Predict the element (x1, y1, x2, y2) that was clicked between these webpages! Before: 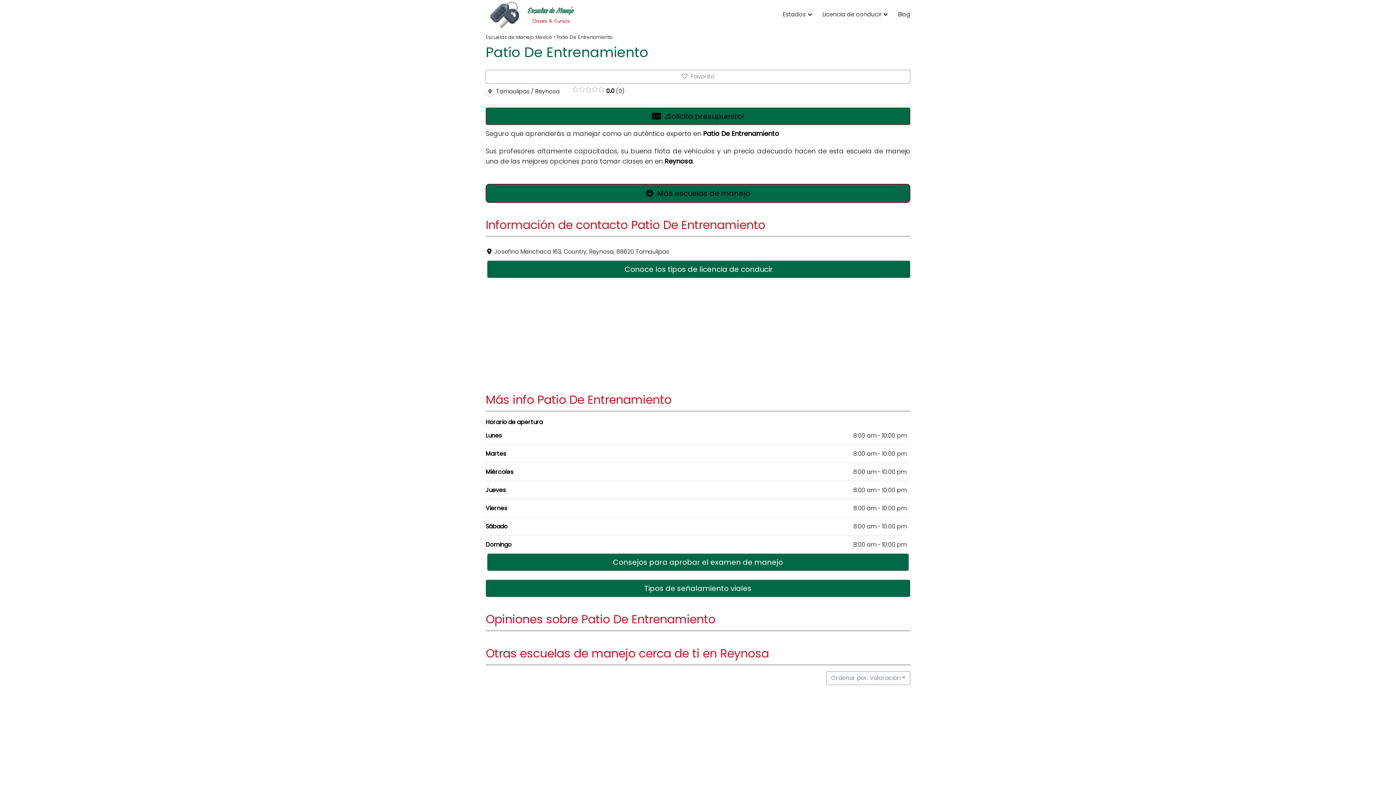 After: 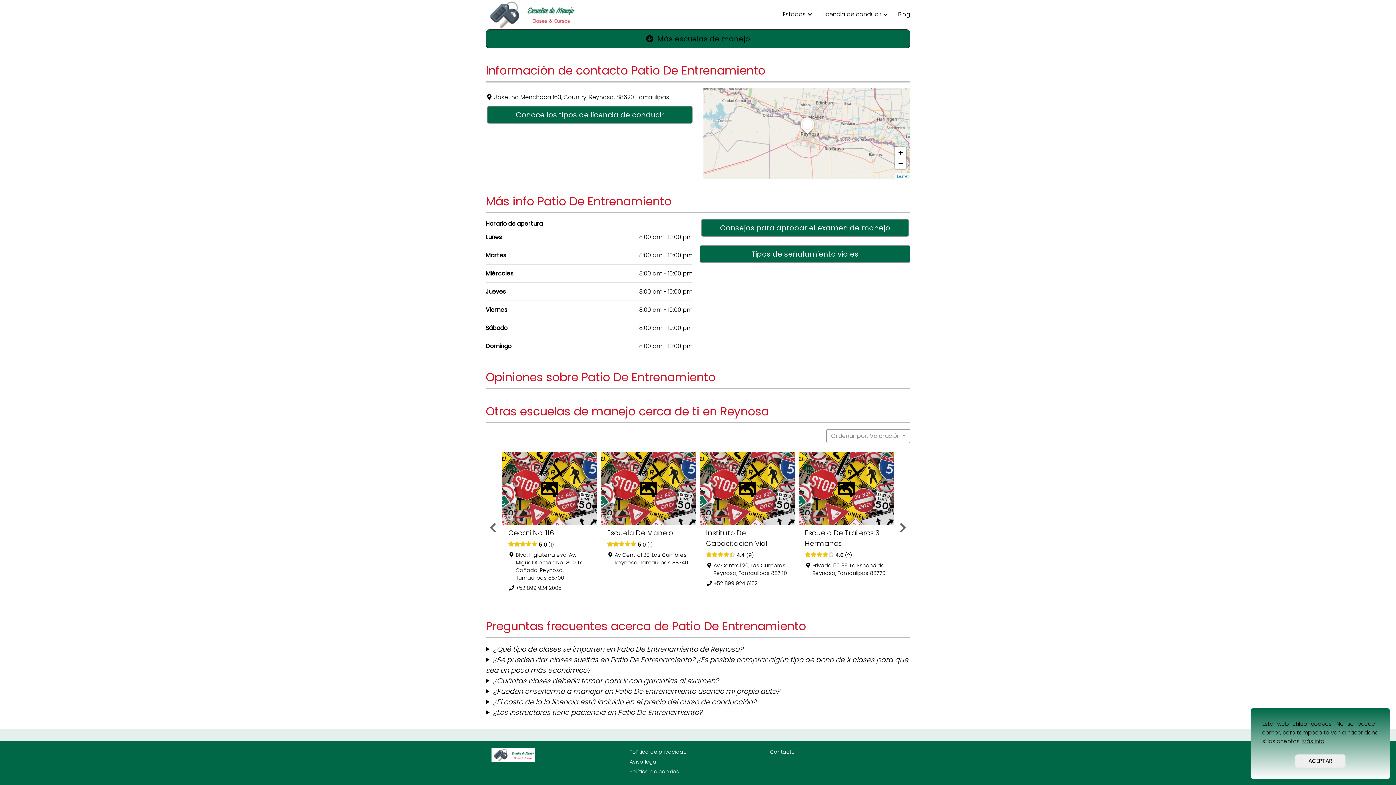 Action: label:  Más escuelas de manejo bbox: (486, 184, 909, 202)